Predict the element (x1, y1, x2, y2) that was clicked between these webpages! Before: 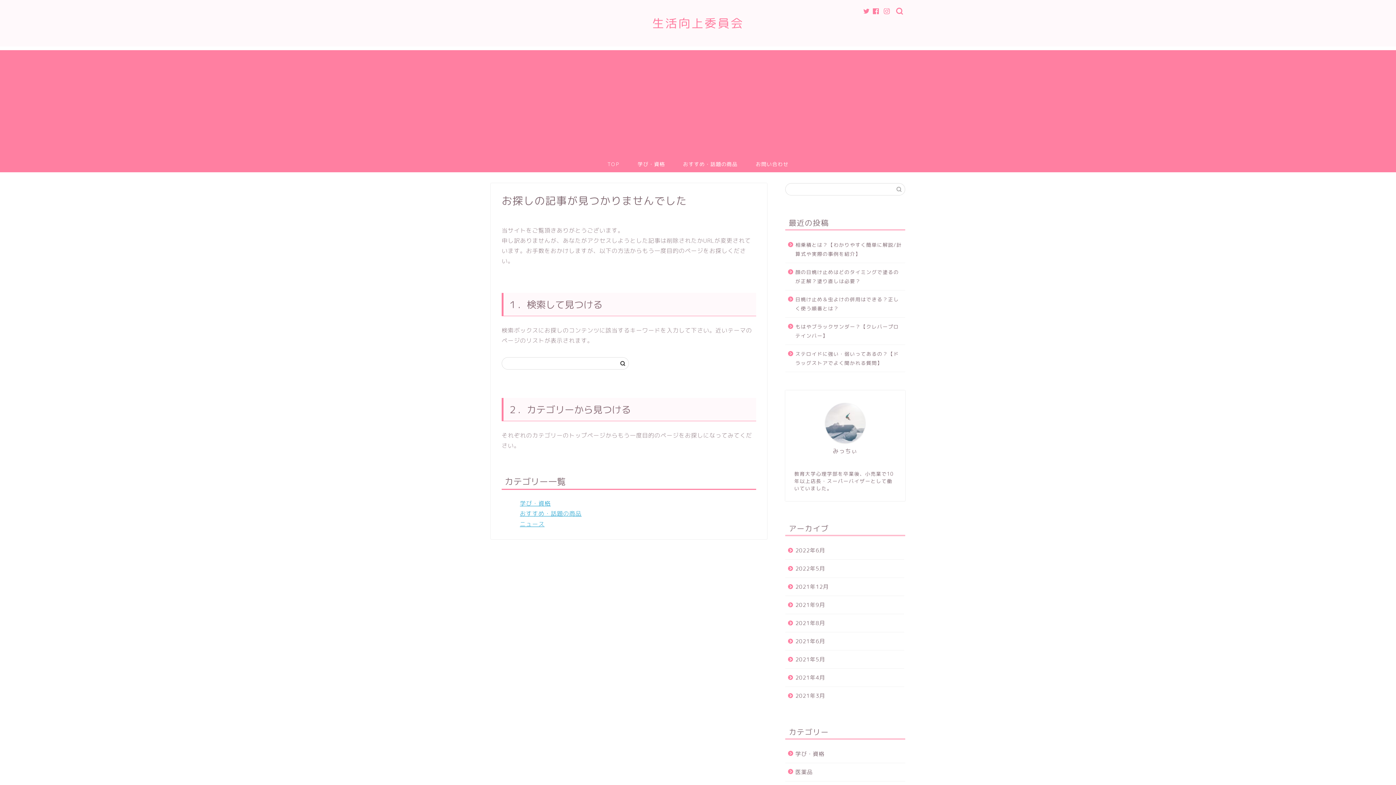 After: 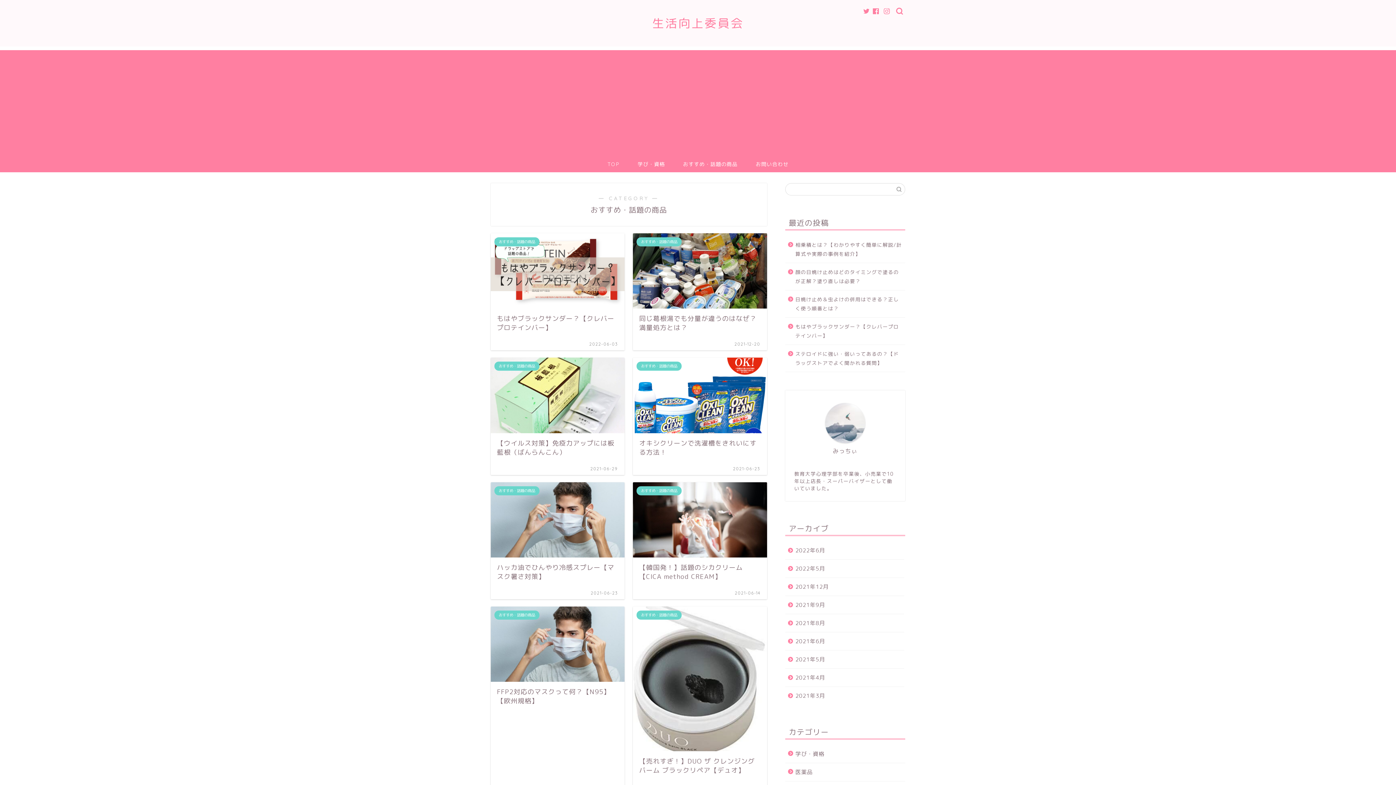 Action: label: おすすめ・話題の商品 bbox: (674, 155, 746, 172)